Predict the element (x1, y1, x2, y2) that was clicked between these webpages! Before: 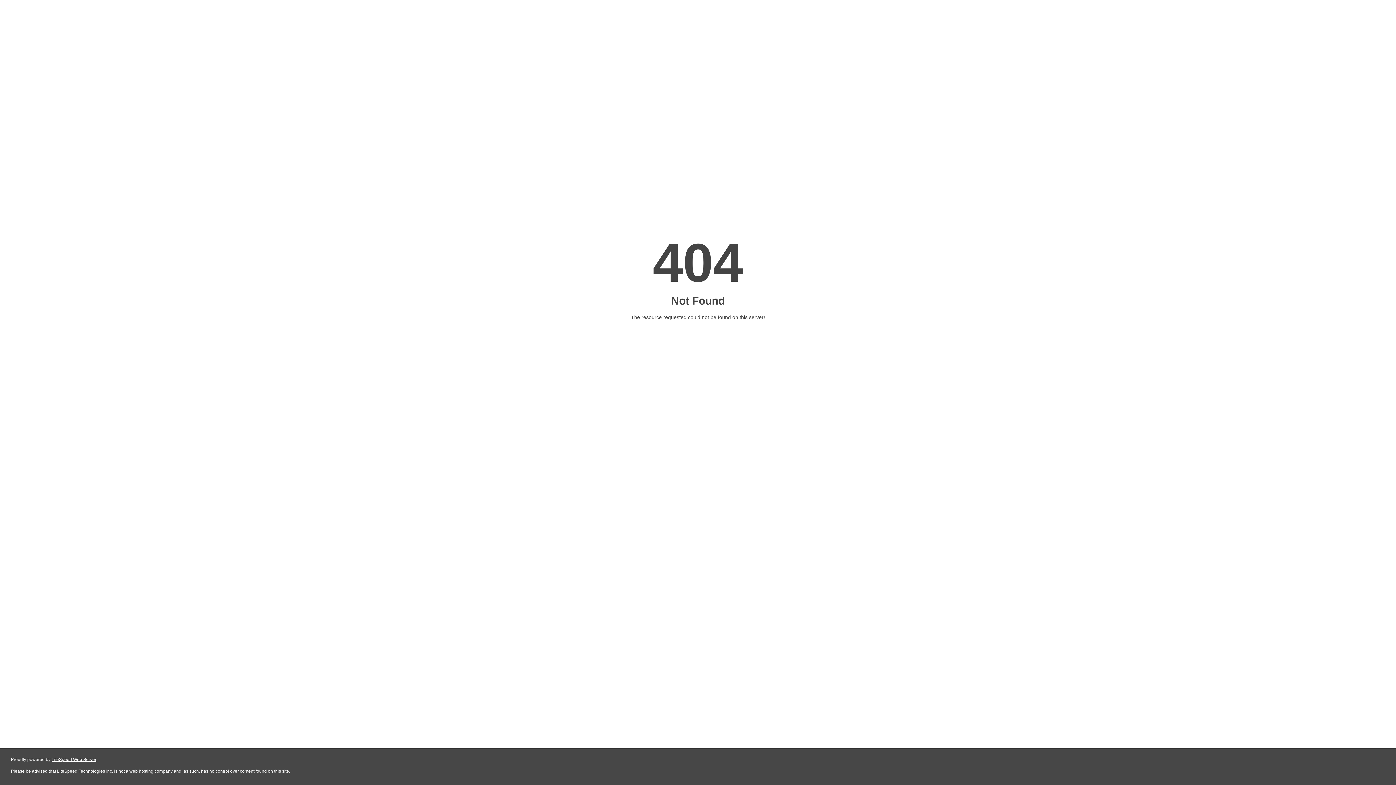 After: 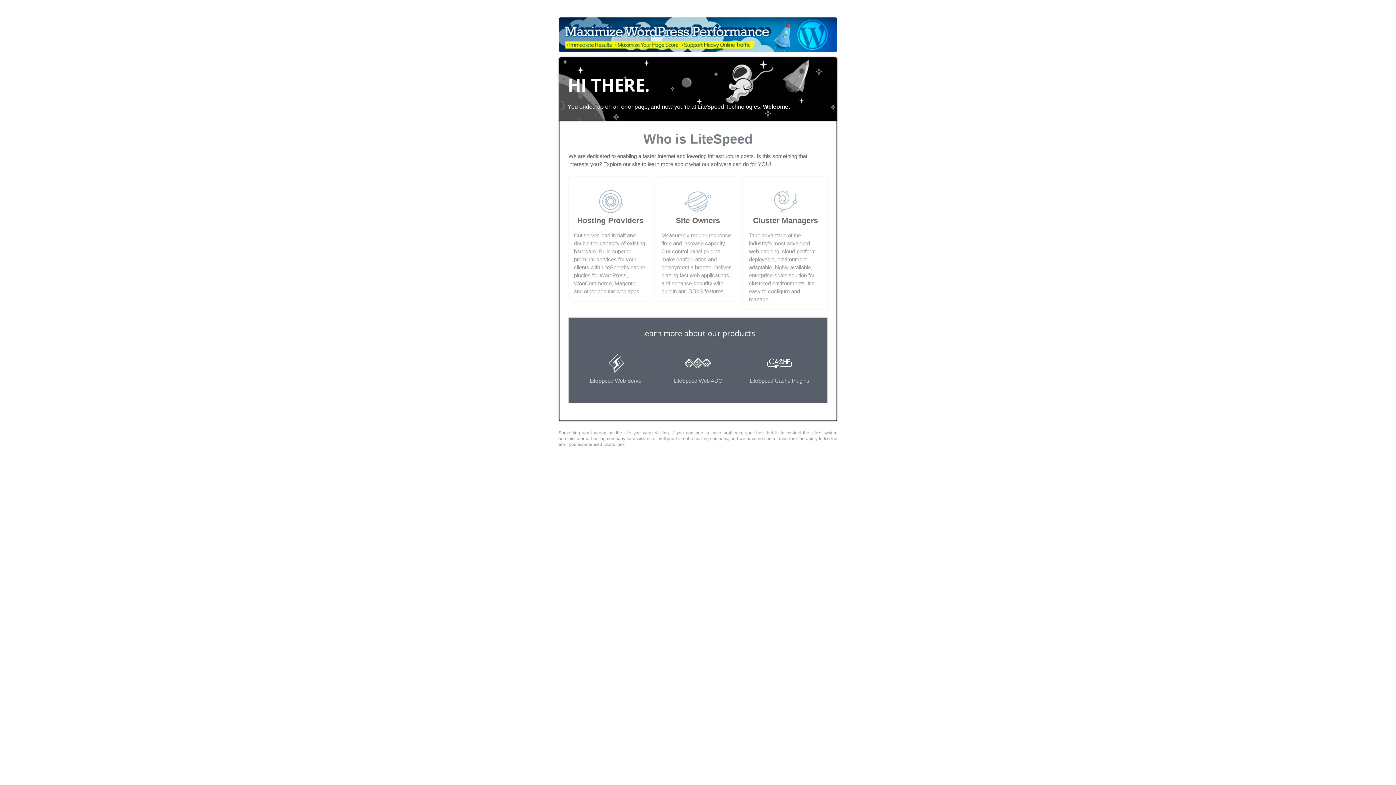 Action: bbox: (51, 757, 96, 762) label: LiteSpeed Web Server